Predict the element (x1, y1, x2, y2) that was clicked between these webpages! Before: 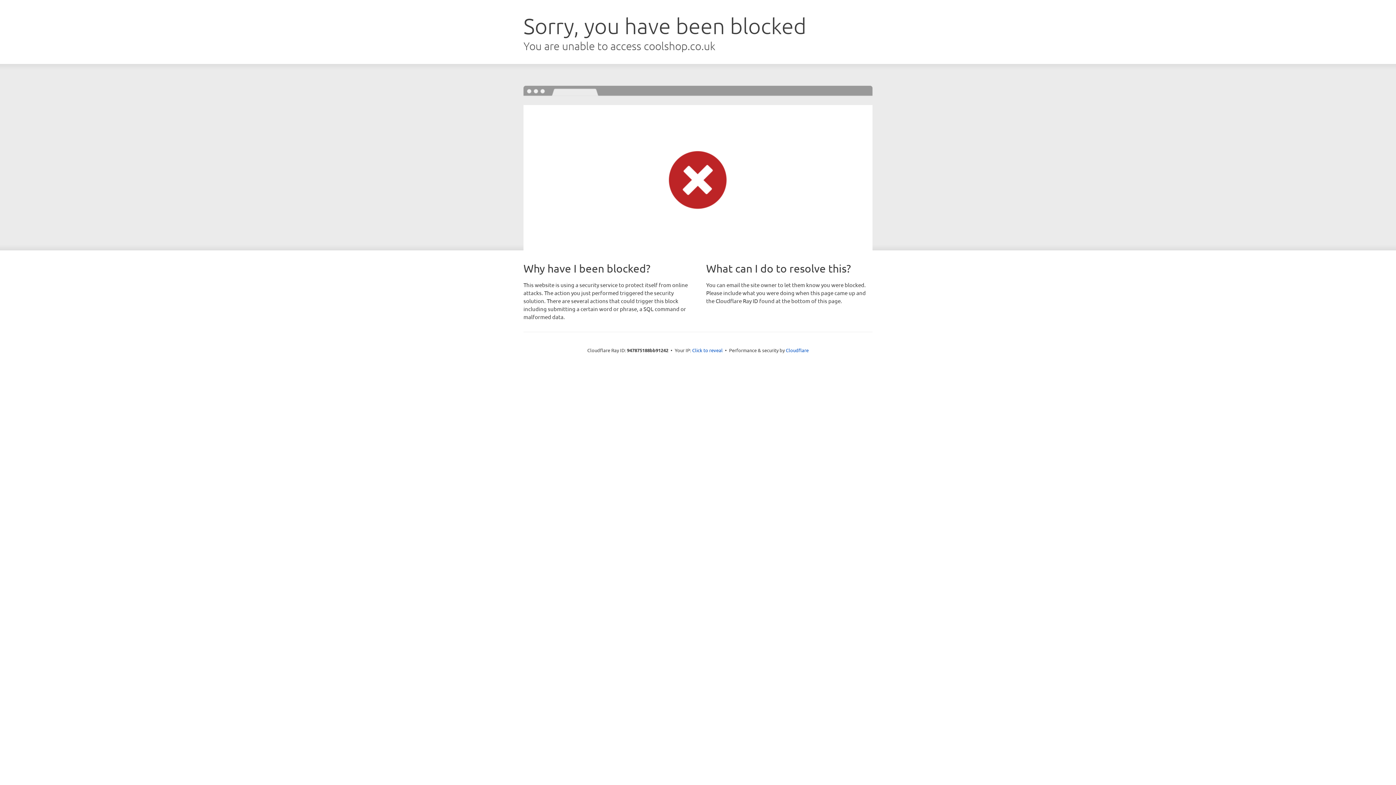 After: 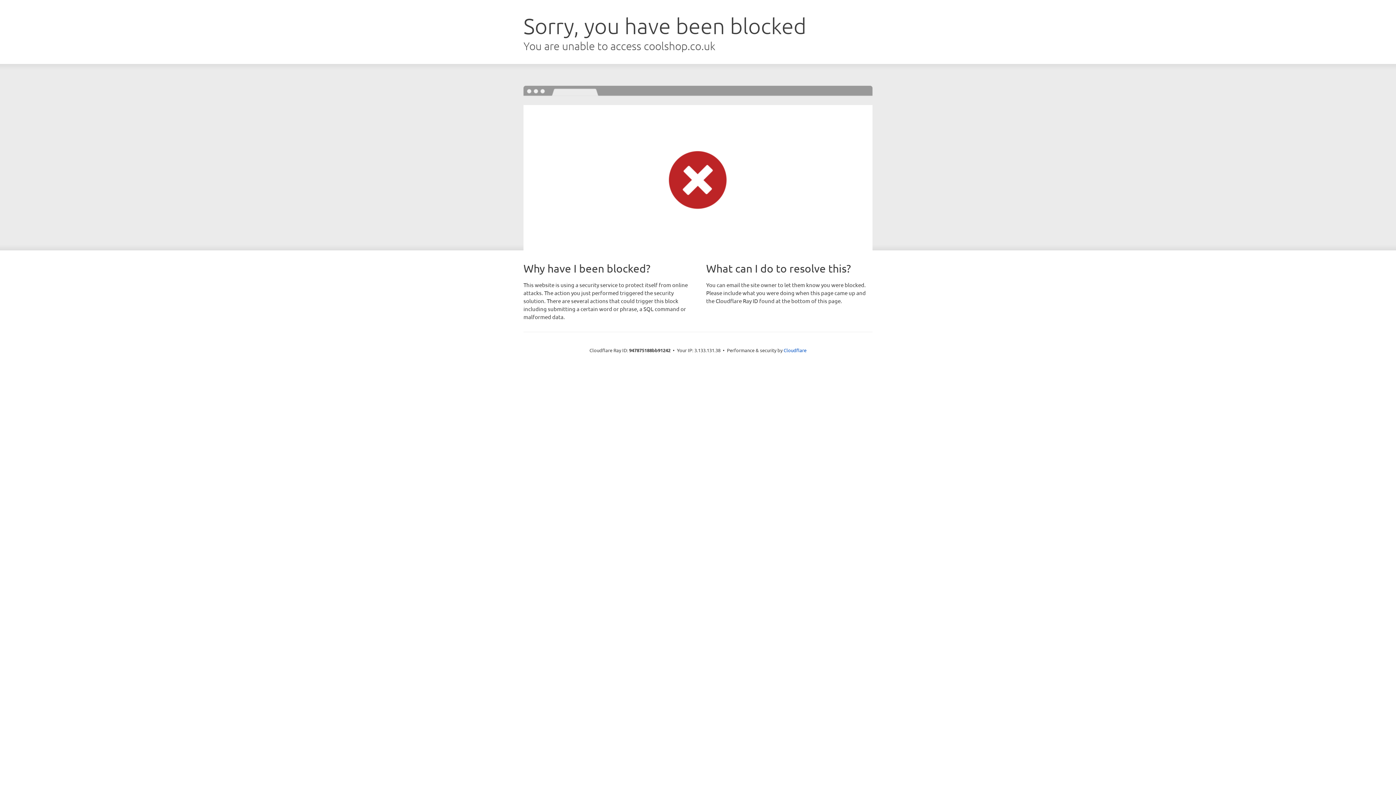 Action: bbox: (692, 346, 722, 353) label: Click to reveal